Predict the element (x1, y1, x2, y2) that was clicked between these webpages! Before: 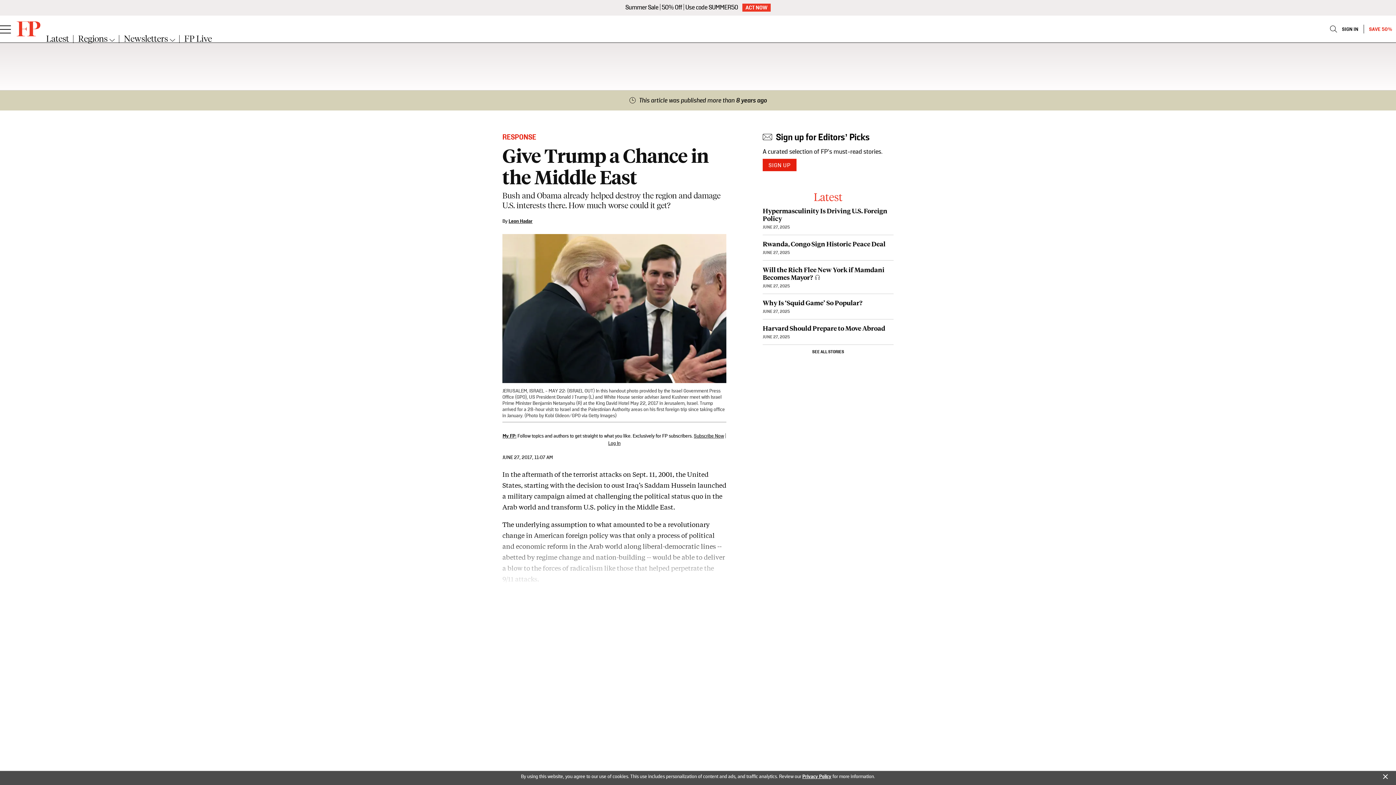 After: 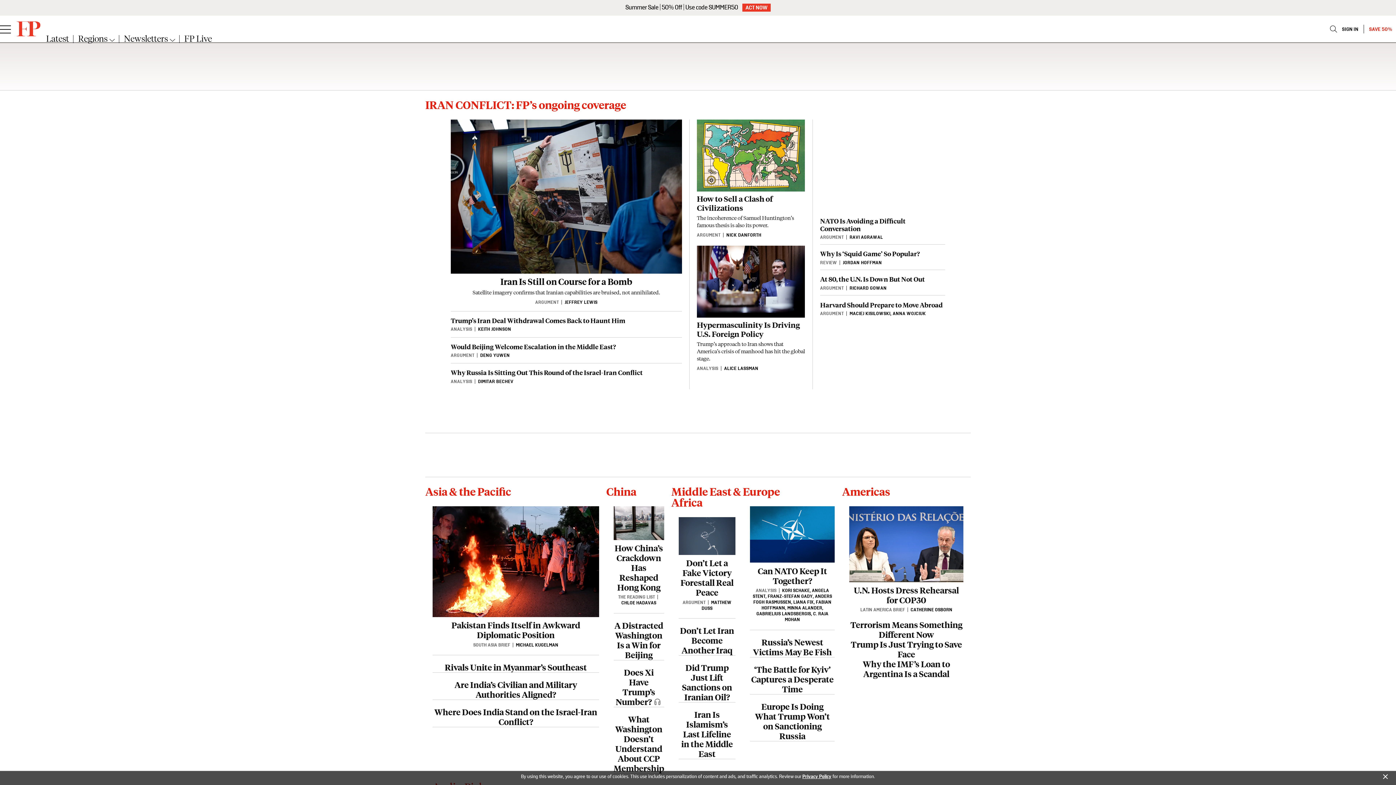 Action: label: Back to Foreign Policy Magazine home page bbox: (16, 21, 40, 39)